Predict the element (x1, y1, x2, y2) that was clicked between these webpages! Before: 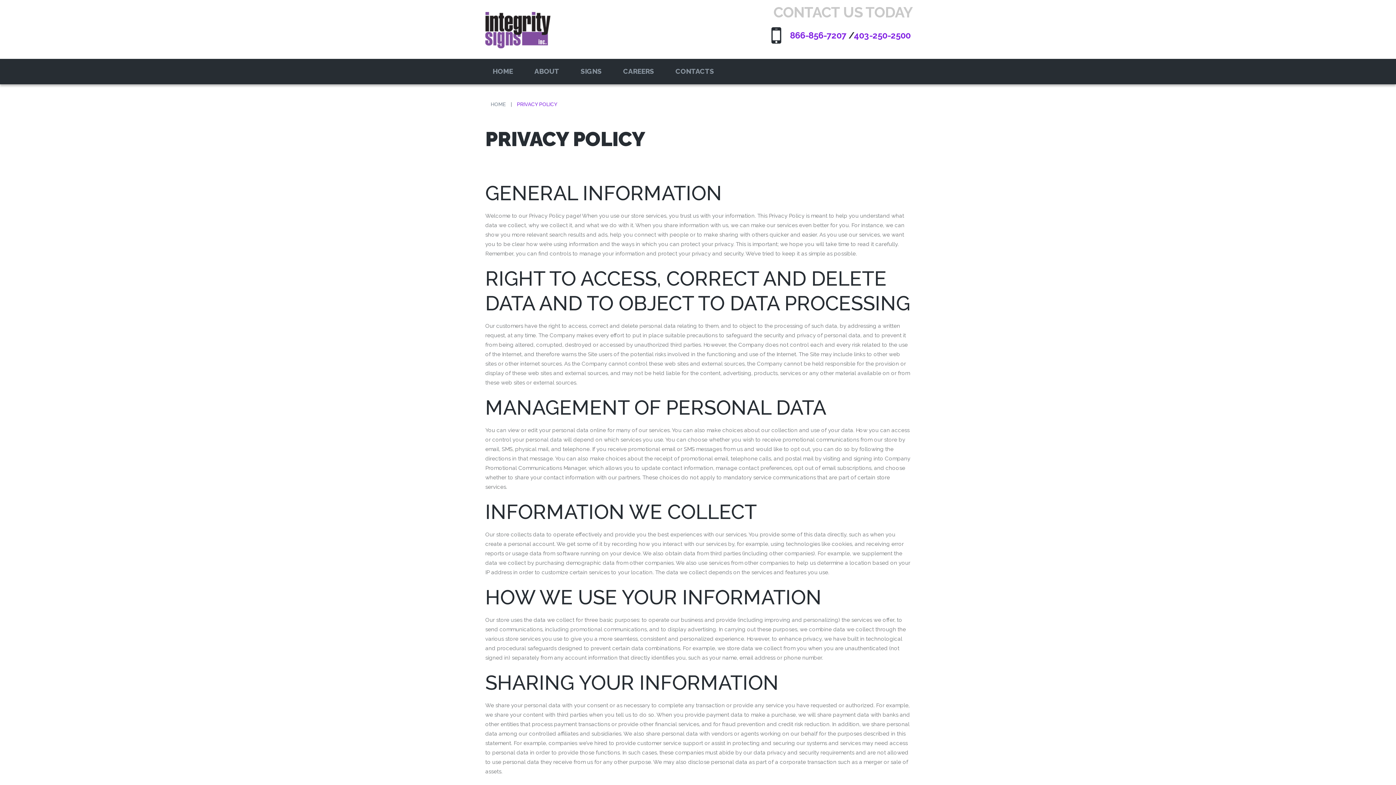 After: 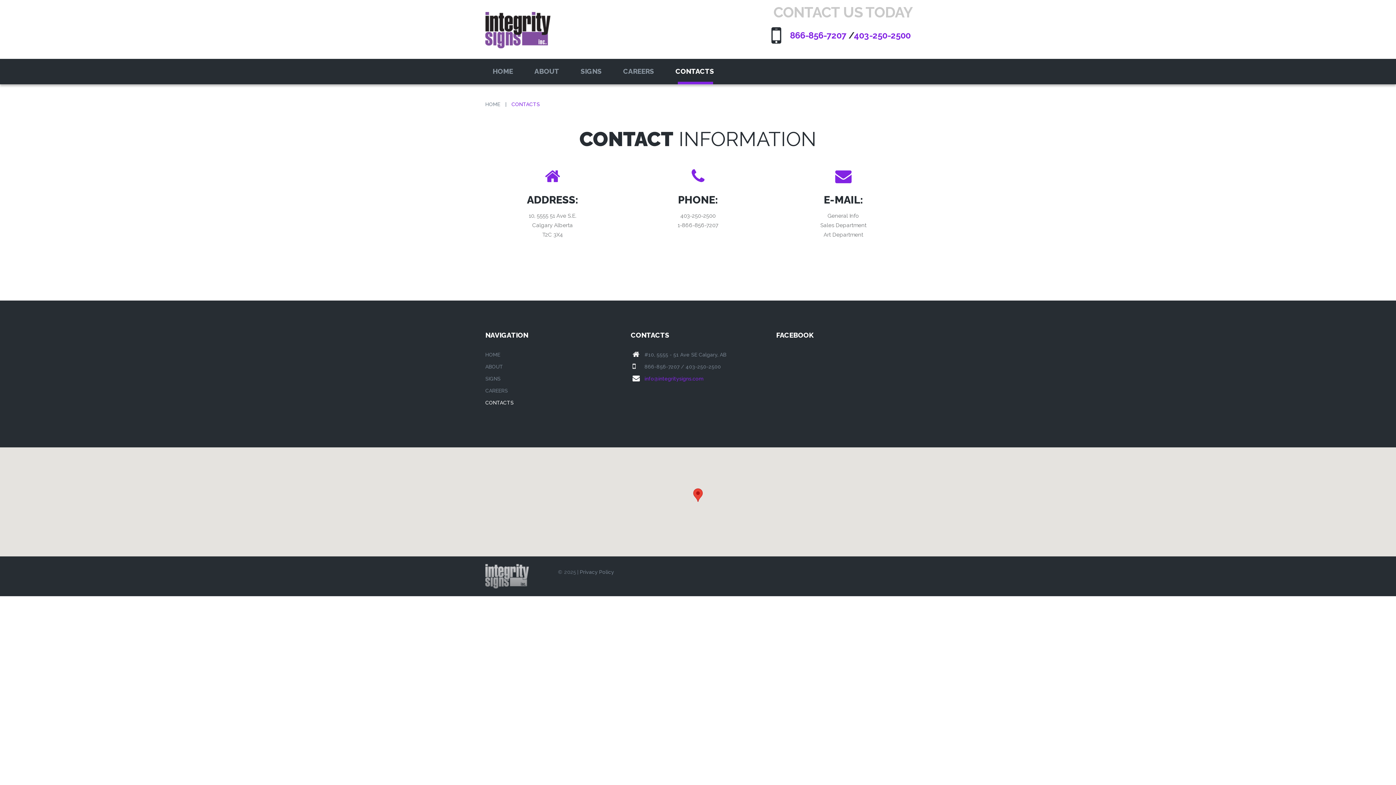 Action: bbox: (675, 67, 715, 75) label: CONTACTS